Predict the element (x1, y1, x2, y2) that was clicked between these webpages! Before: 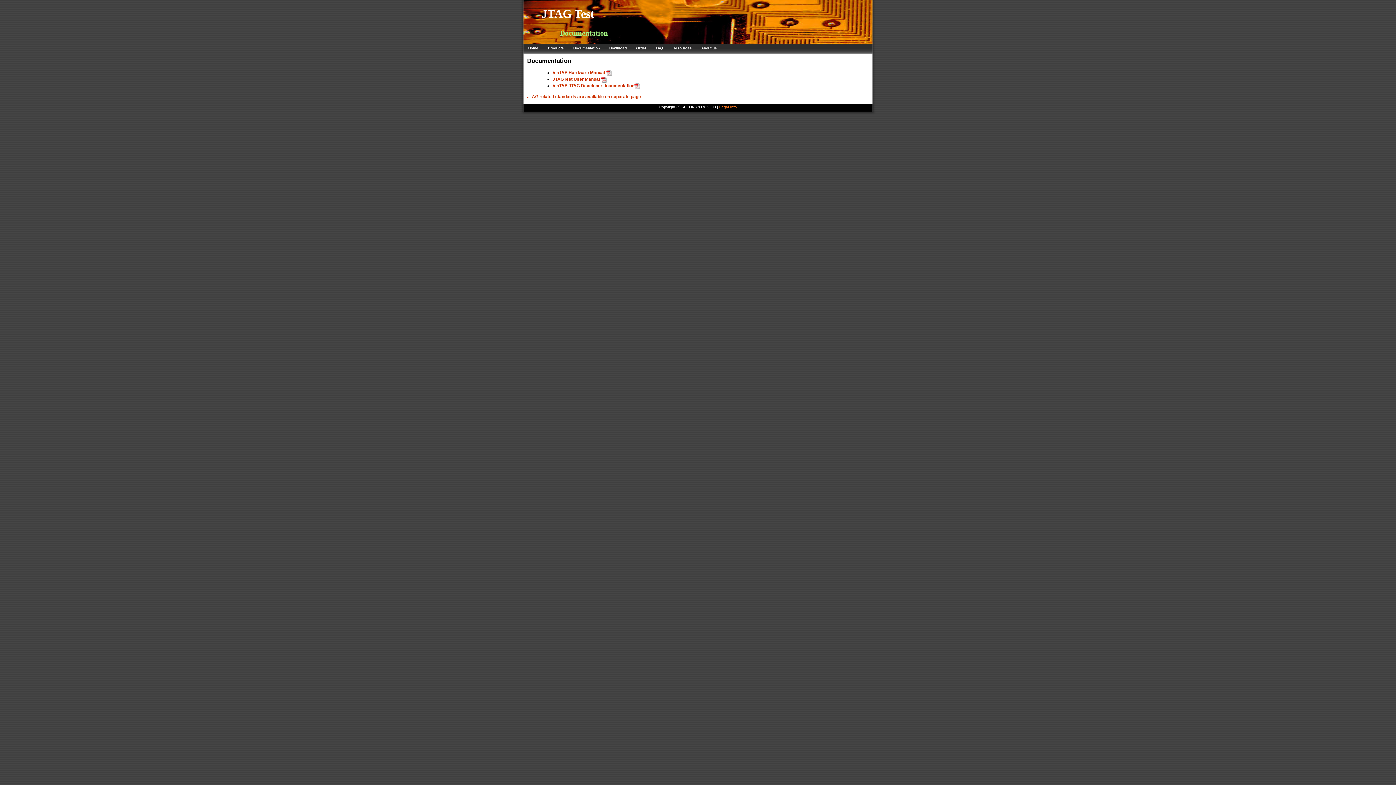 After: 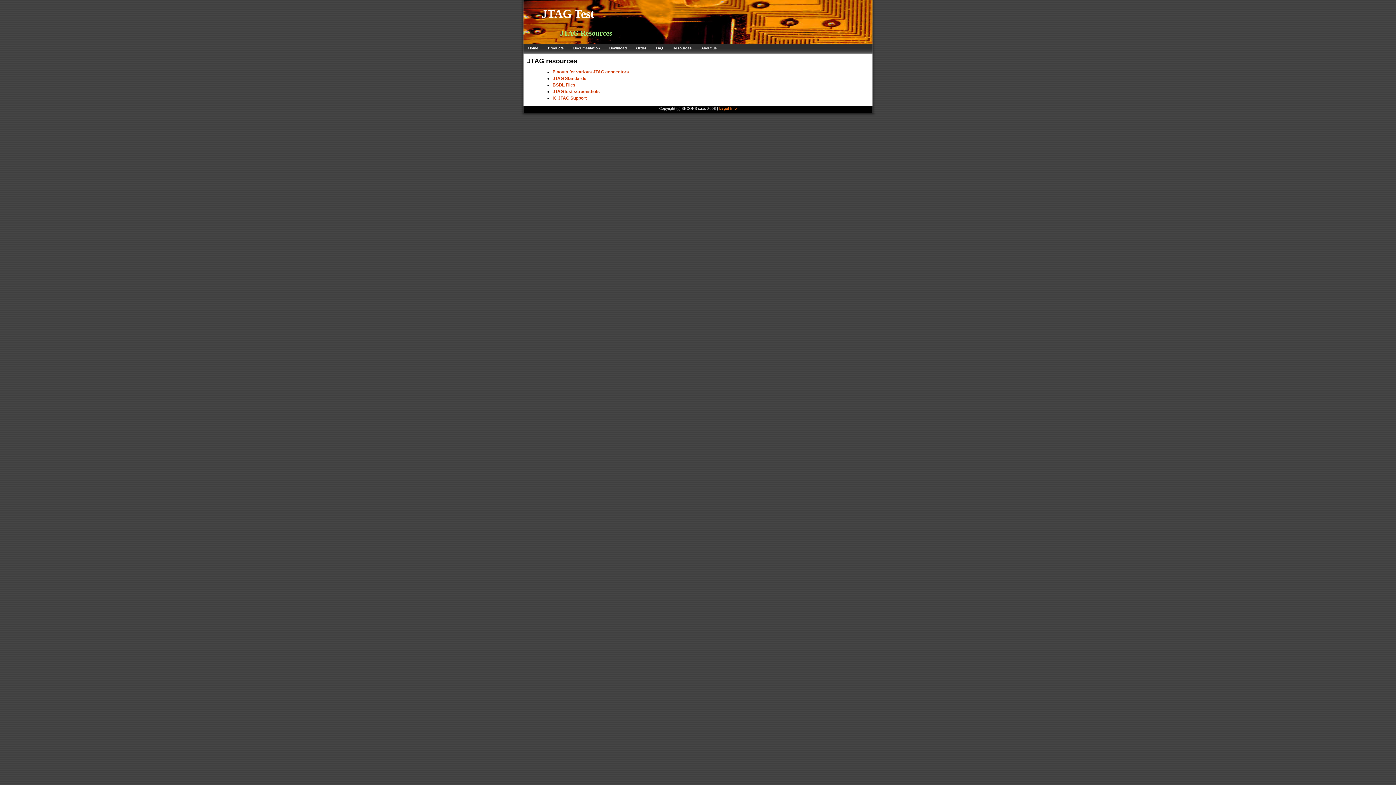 Action: label: Resources bbox: (668, 43, 696, 53)